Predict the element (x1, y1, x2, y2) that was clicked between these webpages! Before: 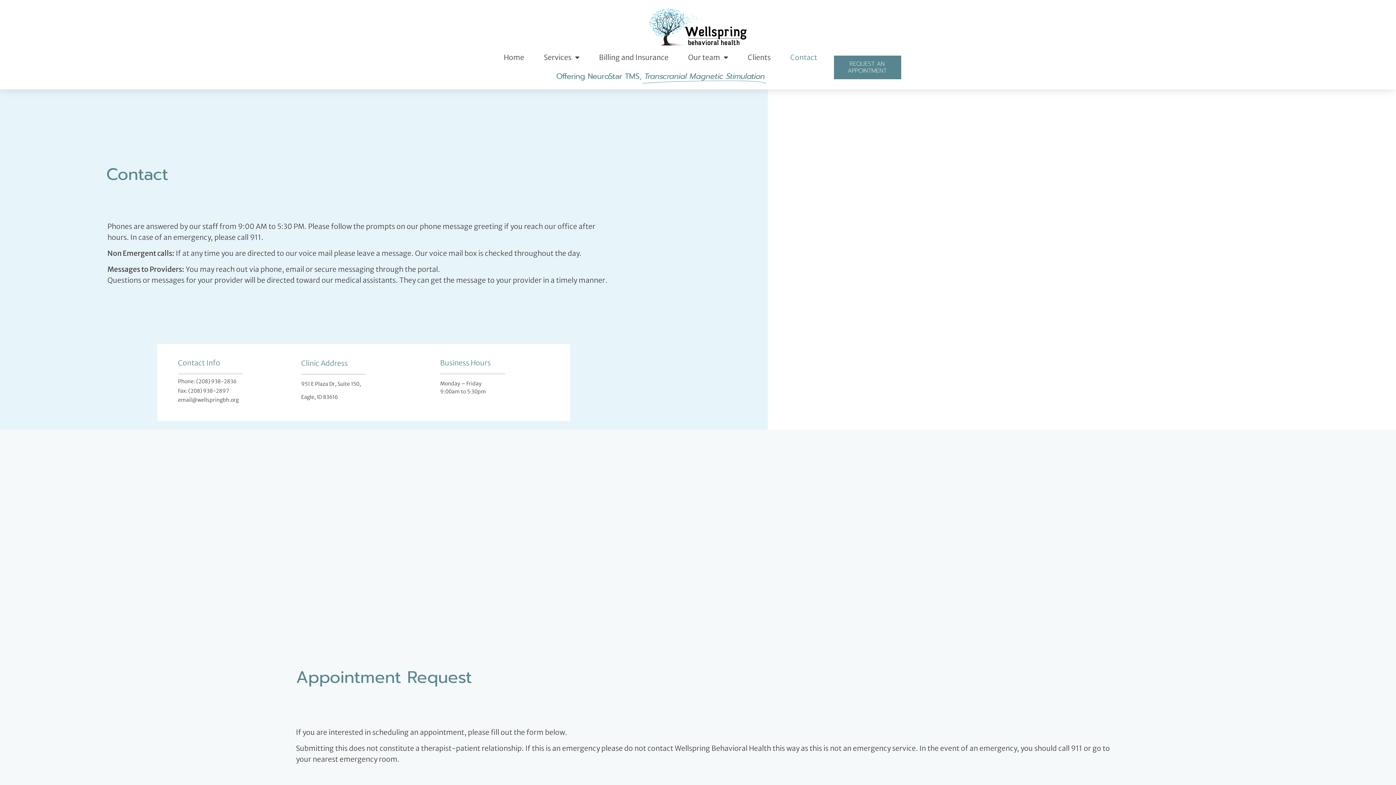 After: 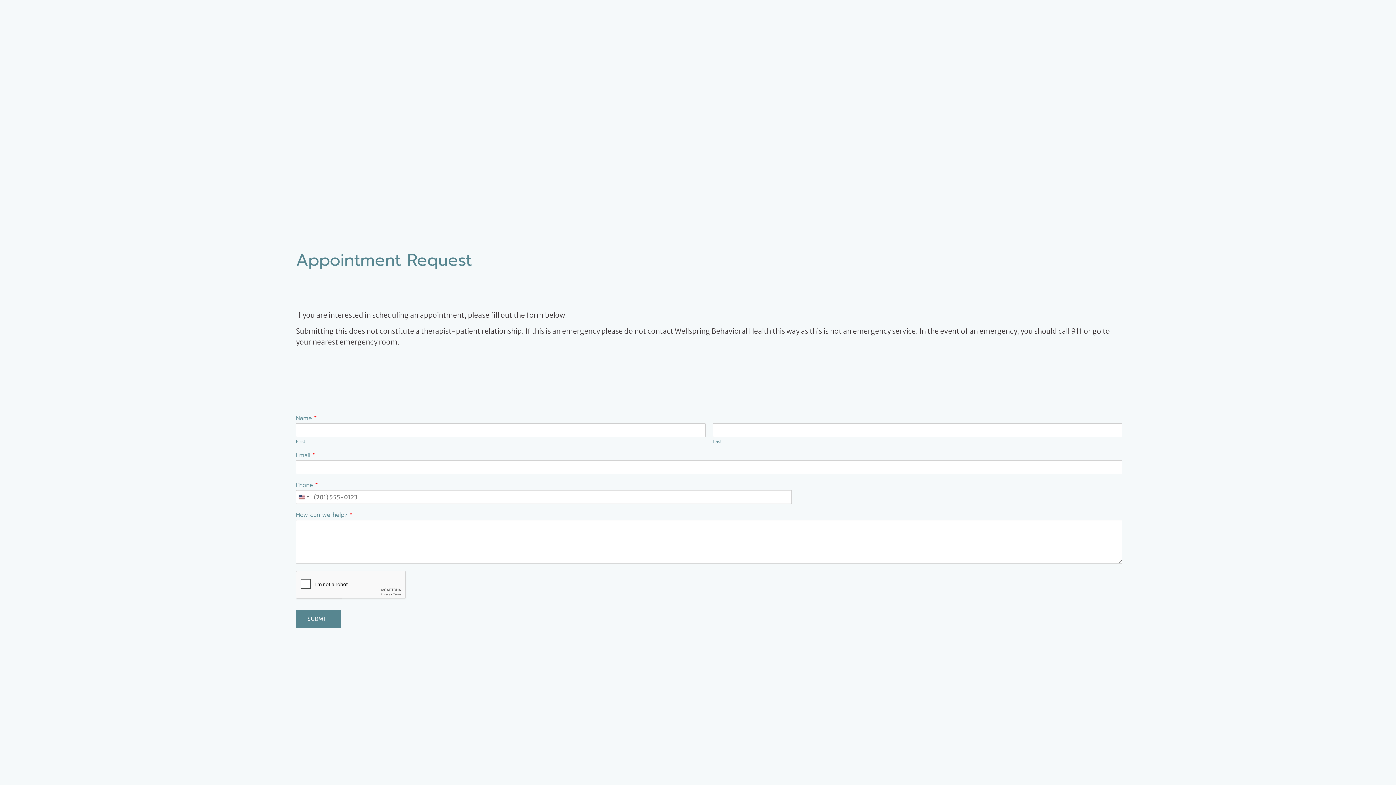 Action: label: REQUEST AN APPOINTMENT bbox: (834, 55, 901, 79)